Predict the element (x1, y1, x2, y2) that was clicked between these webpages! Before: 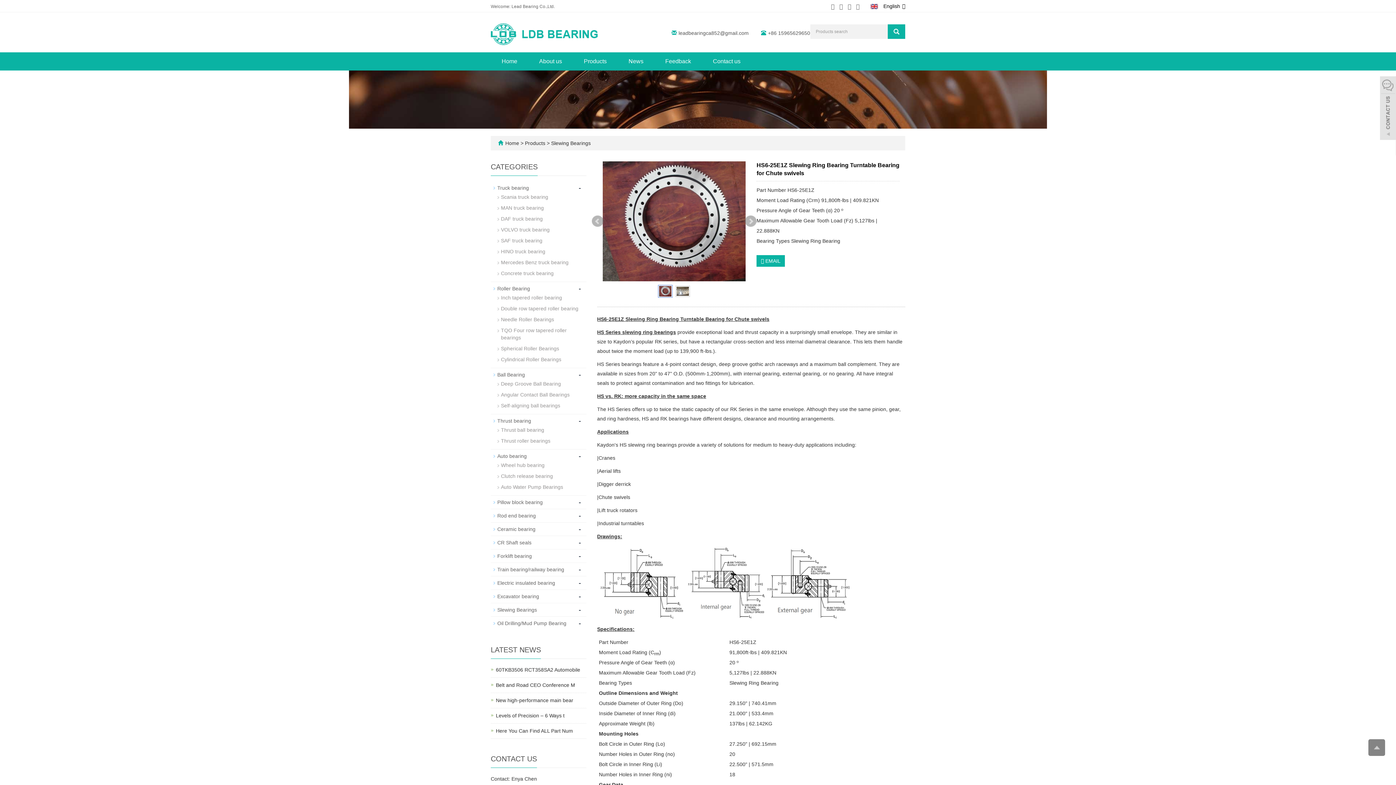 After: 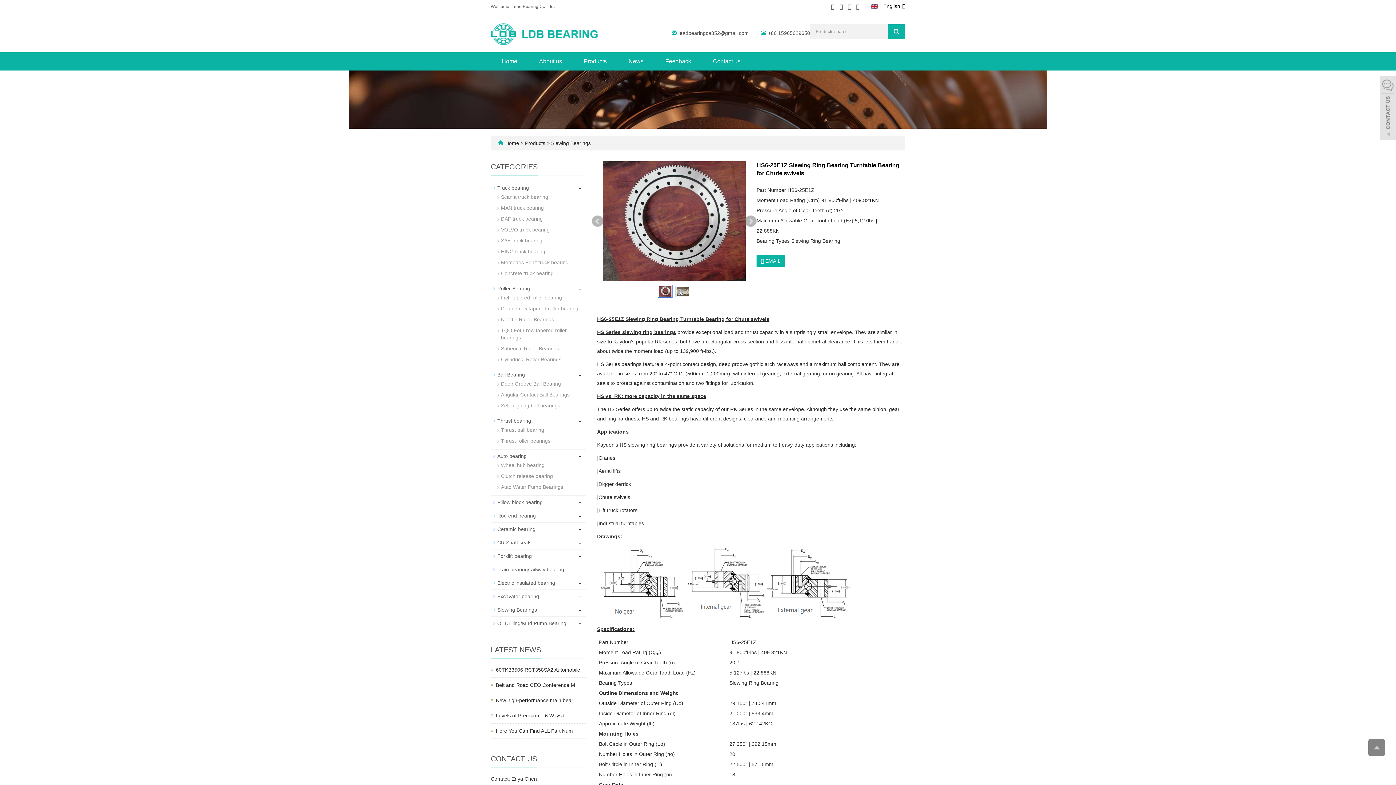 Action: bbox: (829, 2, 836, 12)